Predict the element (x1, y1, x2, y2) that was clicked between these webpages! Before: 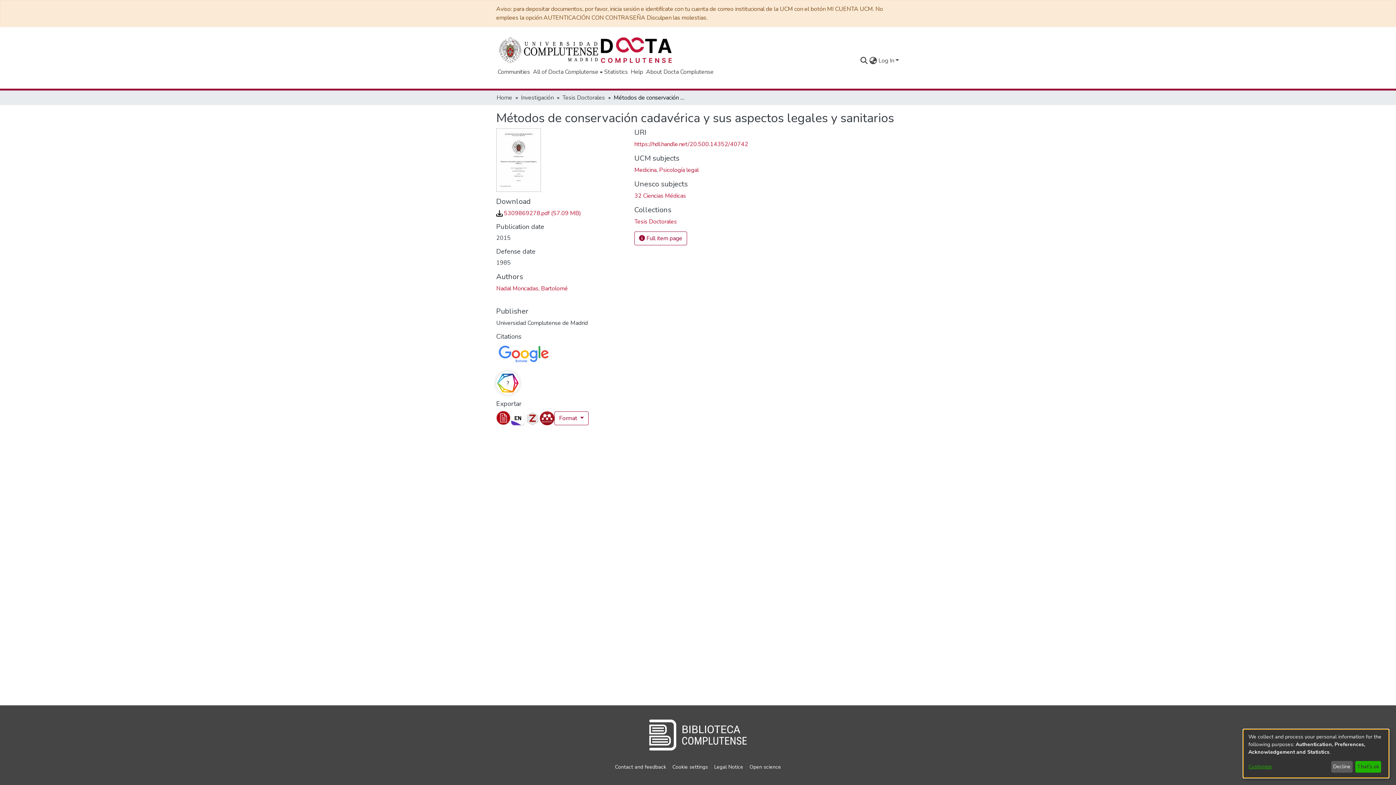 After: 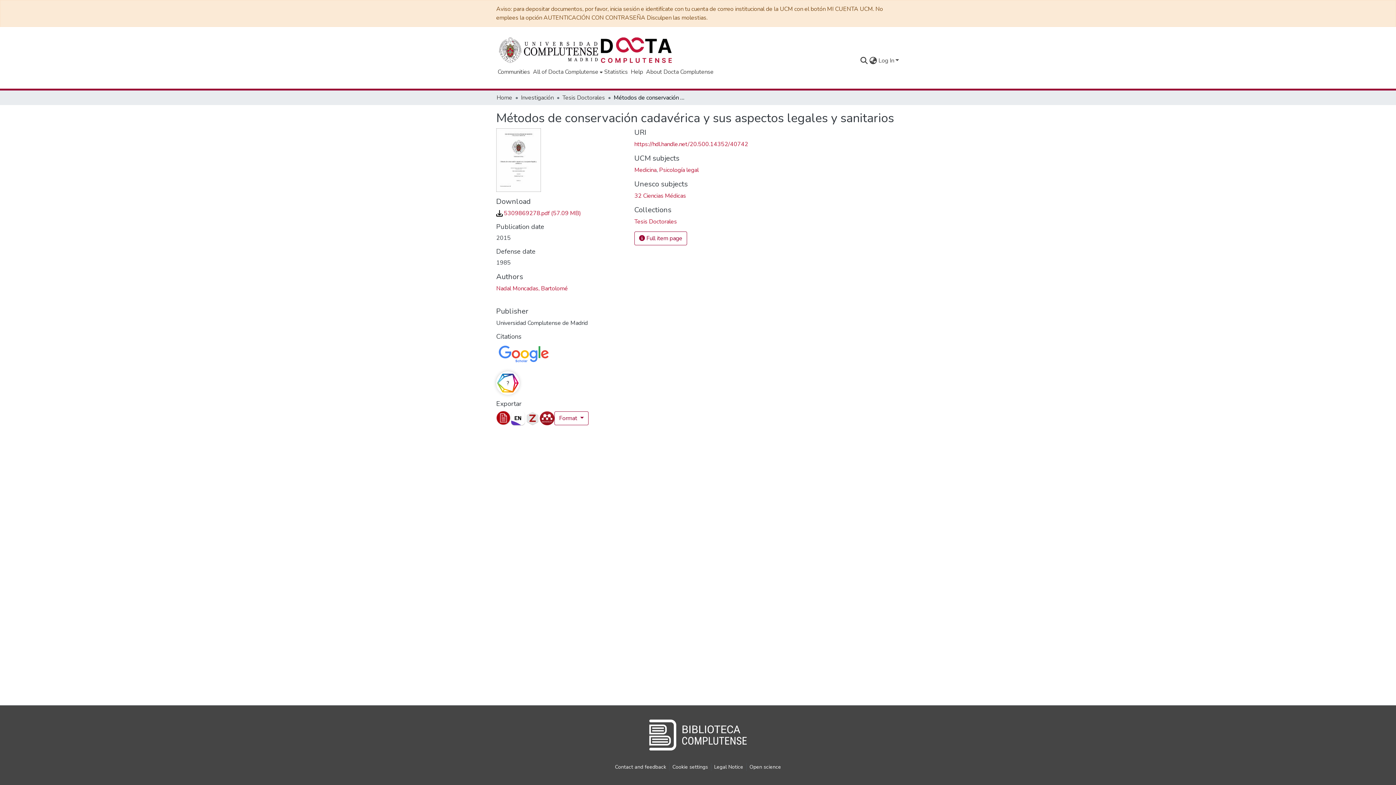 Action: label: That's ok bbox: (1355, 761, 1381, 773)